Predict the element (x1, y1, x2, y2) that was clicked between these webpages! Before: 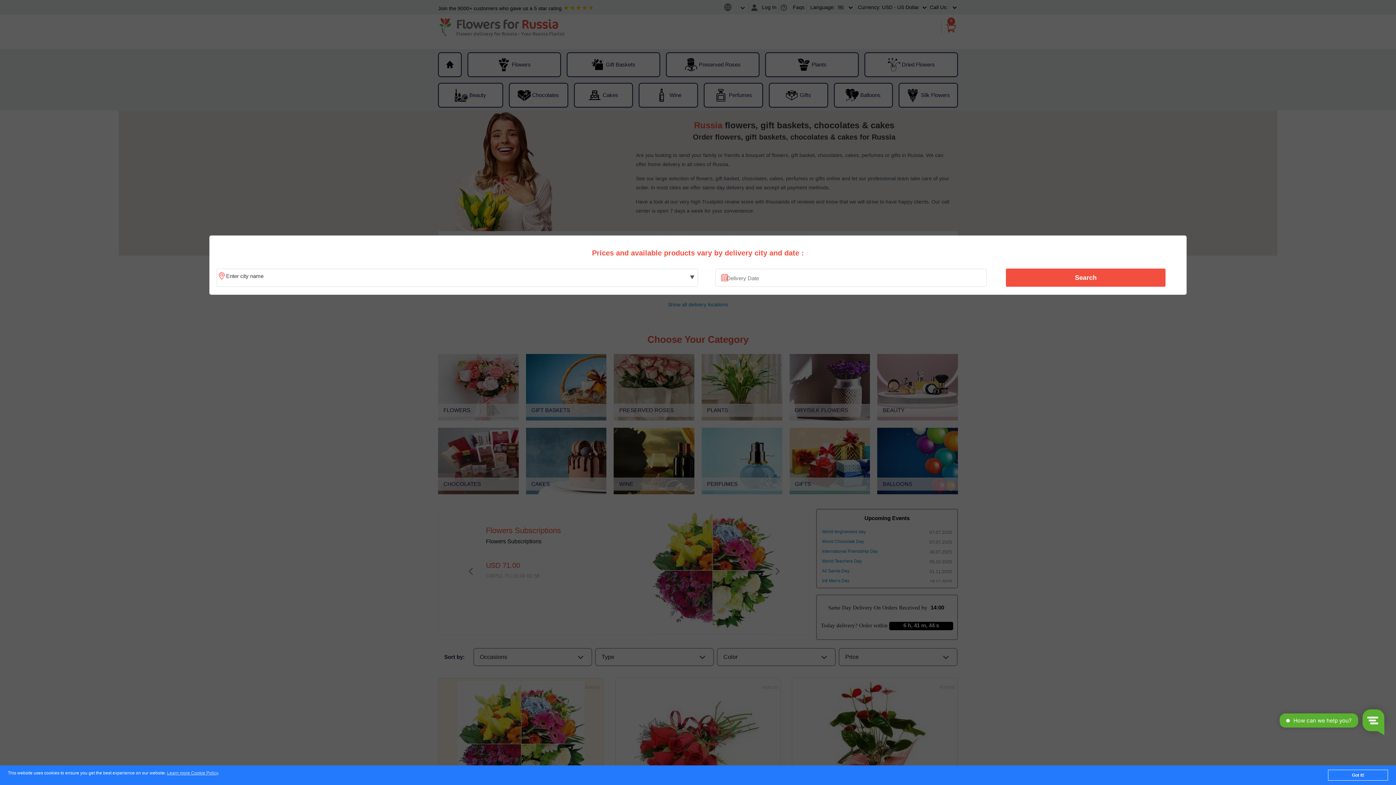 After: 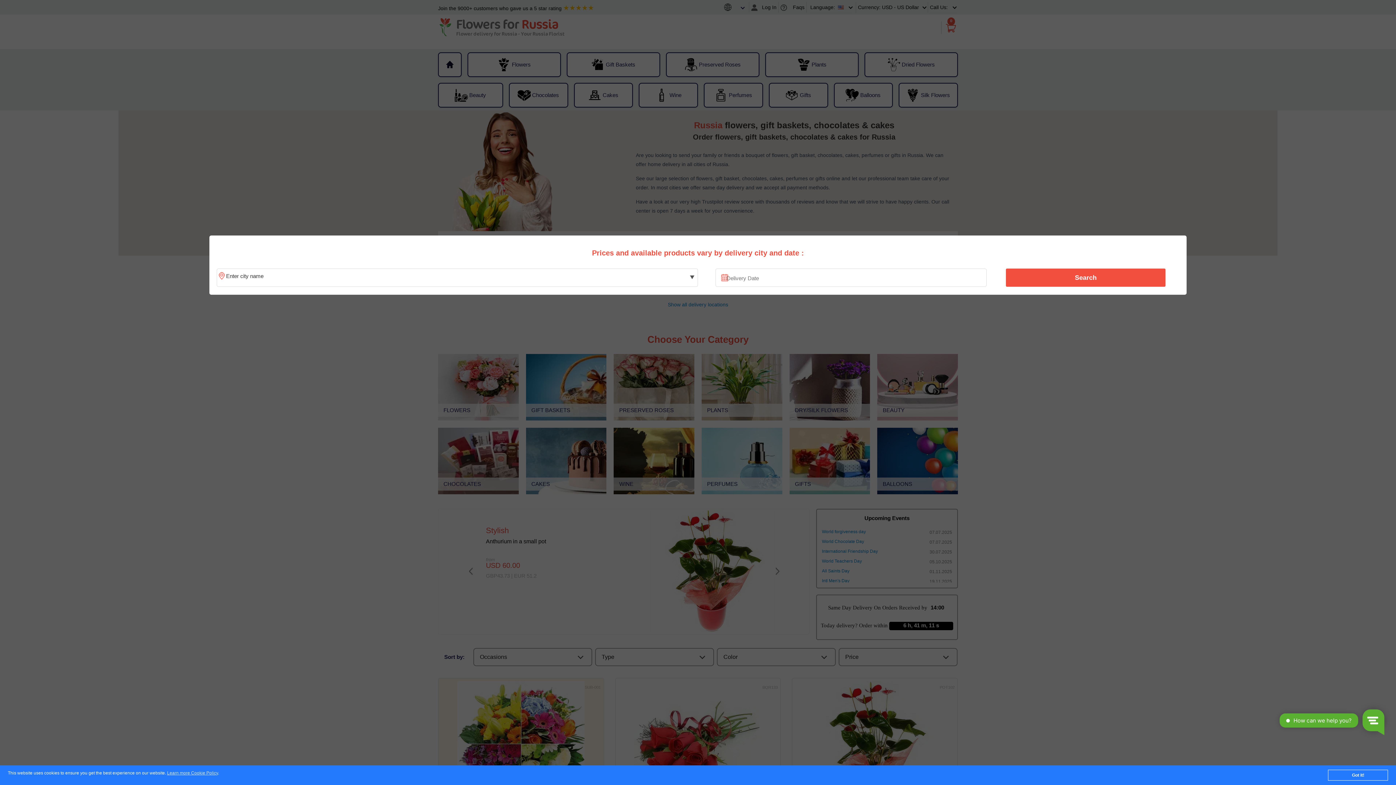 Action: label: Search bbox: (1010, 270, 1161, 285)